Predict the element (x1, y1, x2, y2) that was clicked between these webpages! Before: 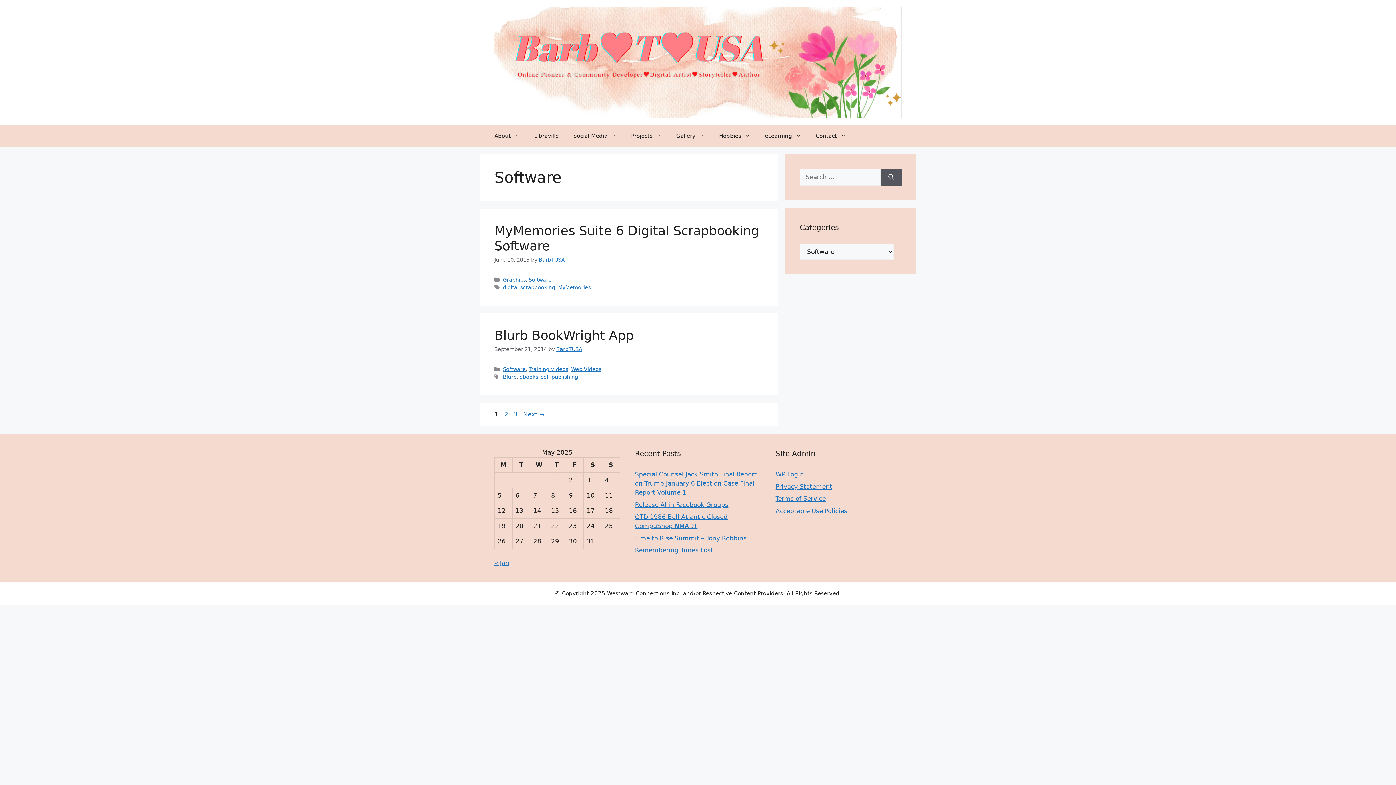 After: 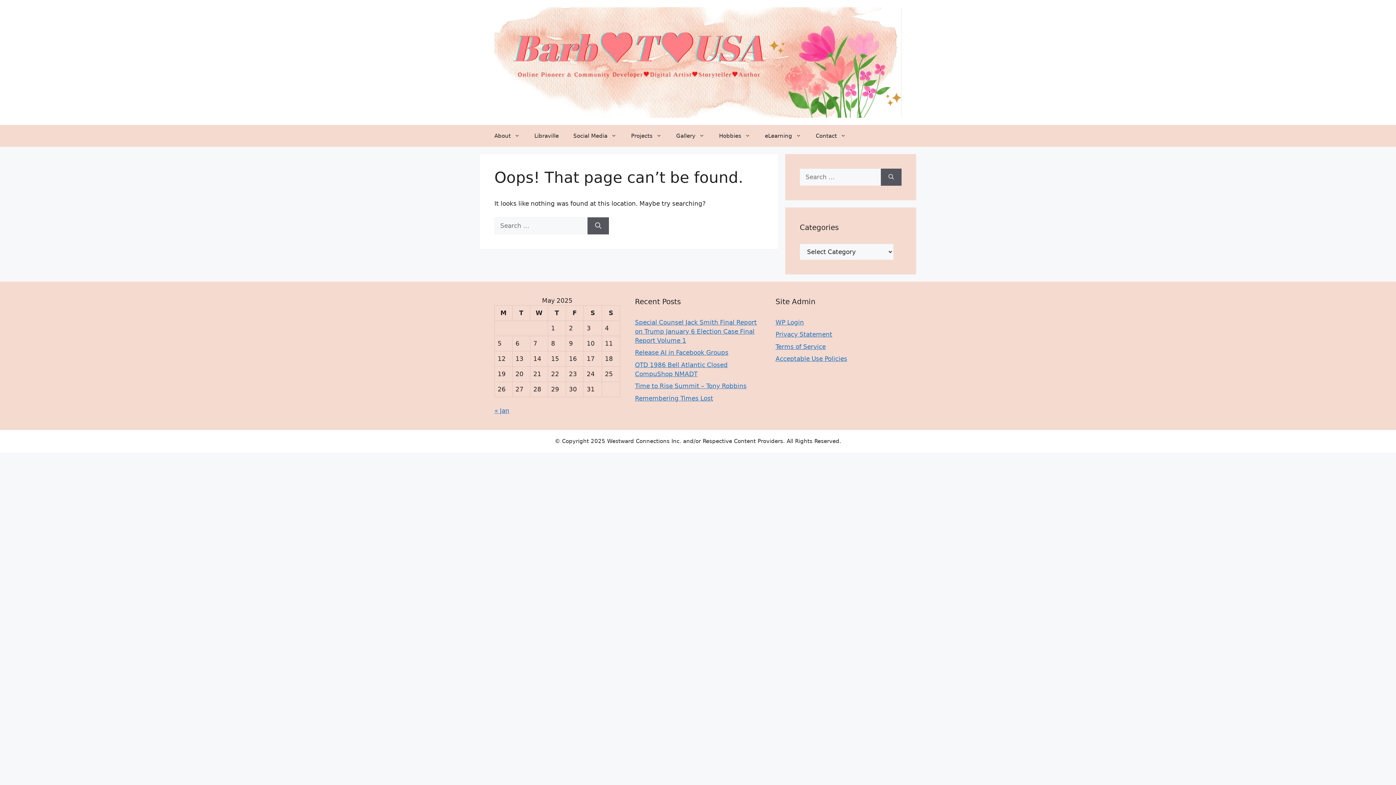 Action: label: Acceptable Use Policies bbox: (775, 507, 847, 514)